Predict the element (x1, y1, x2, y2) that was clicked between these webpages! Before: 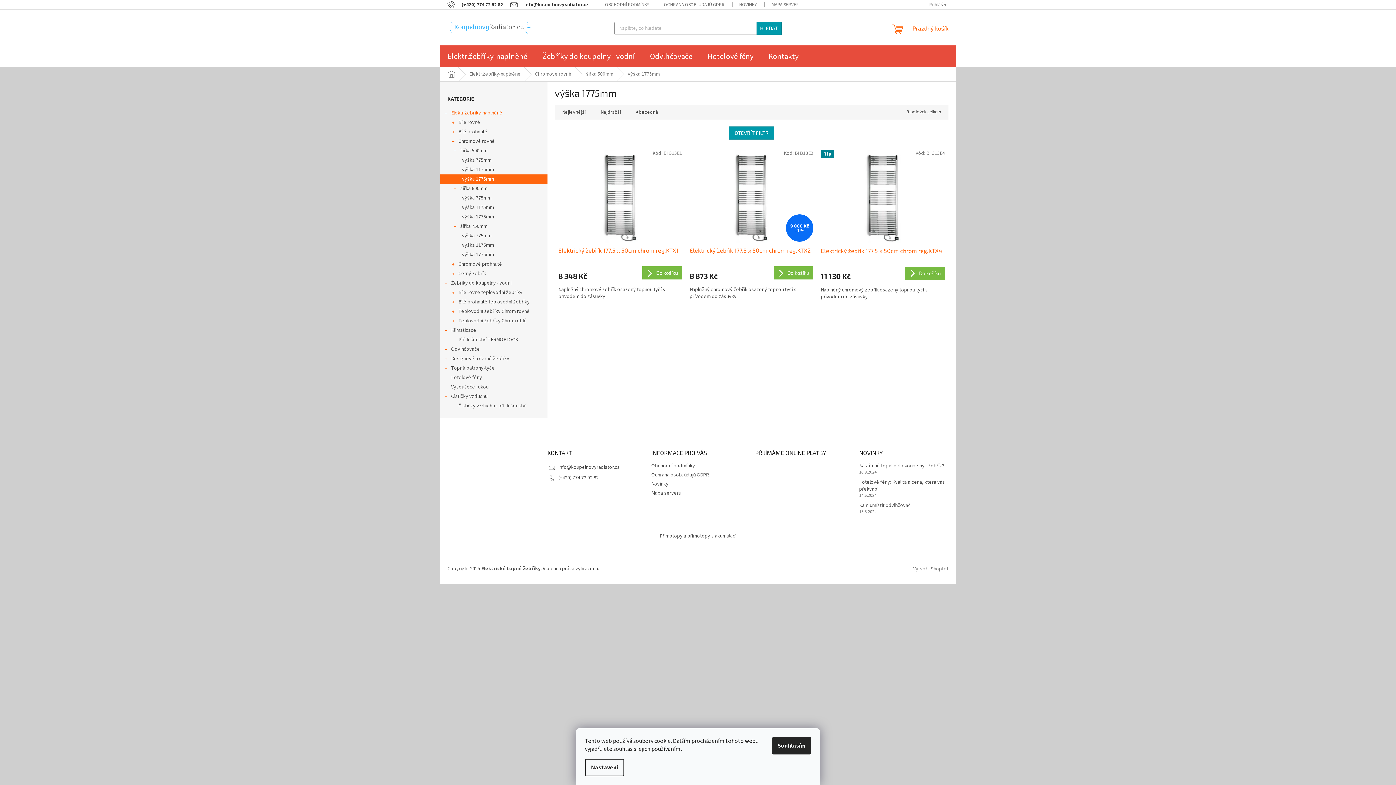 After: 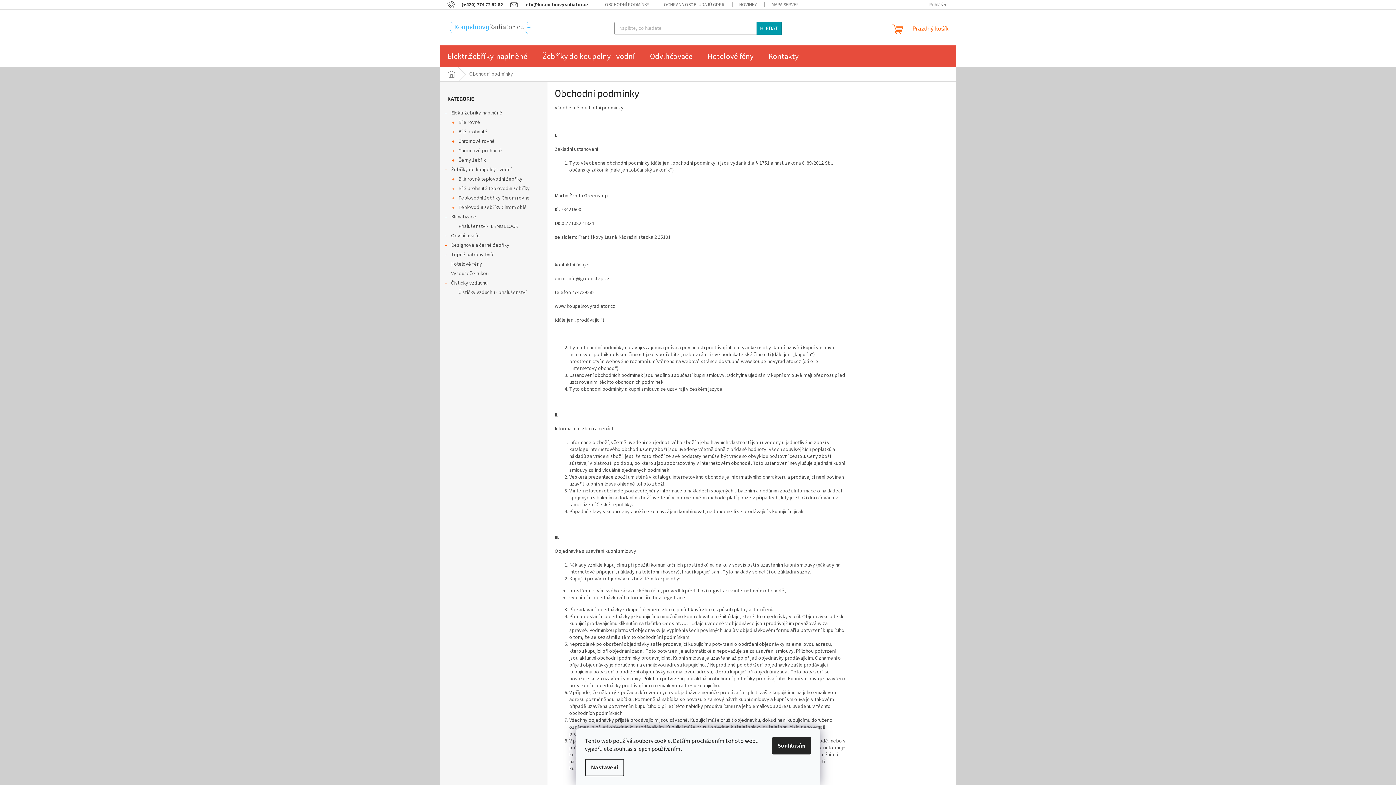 Action: label: OBCHODNÍ PODMÍNKY bbox: (597, 0, 656, 9)